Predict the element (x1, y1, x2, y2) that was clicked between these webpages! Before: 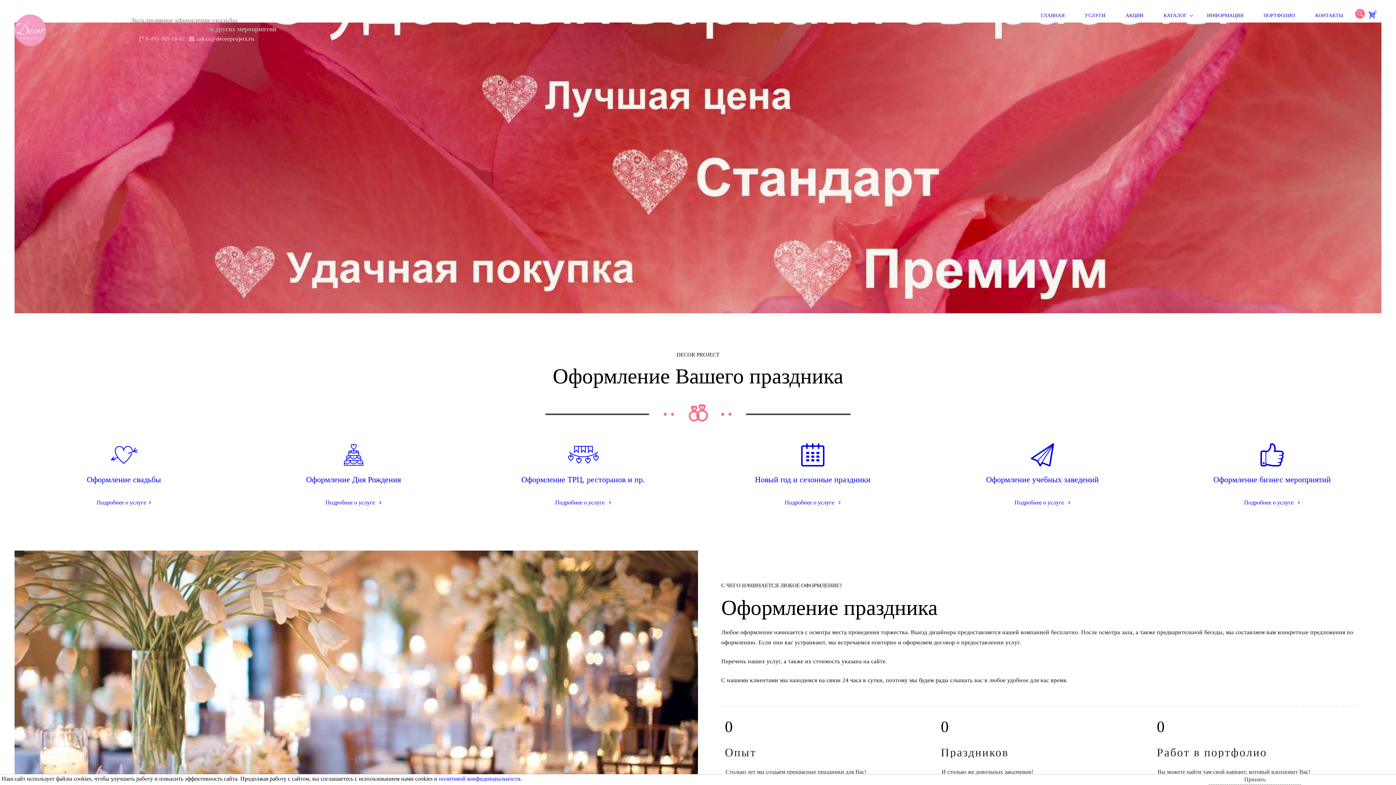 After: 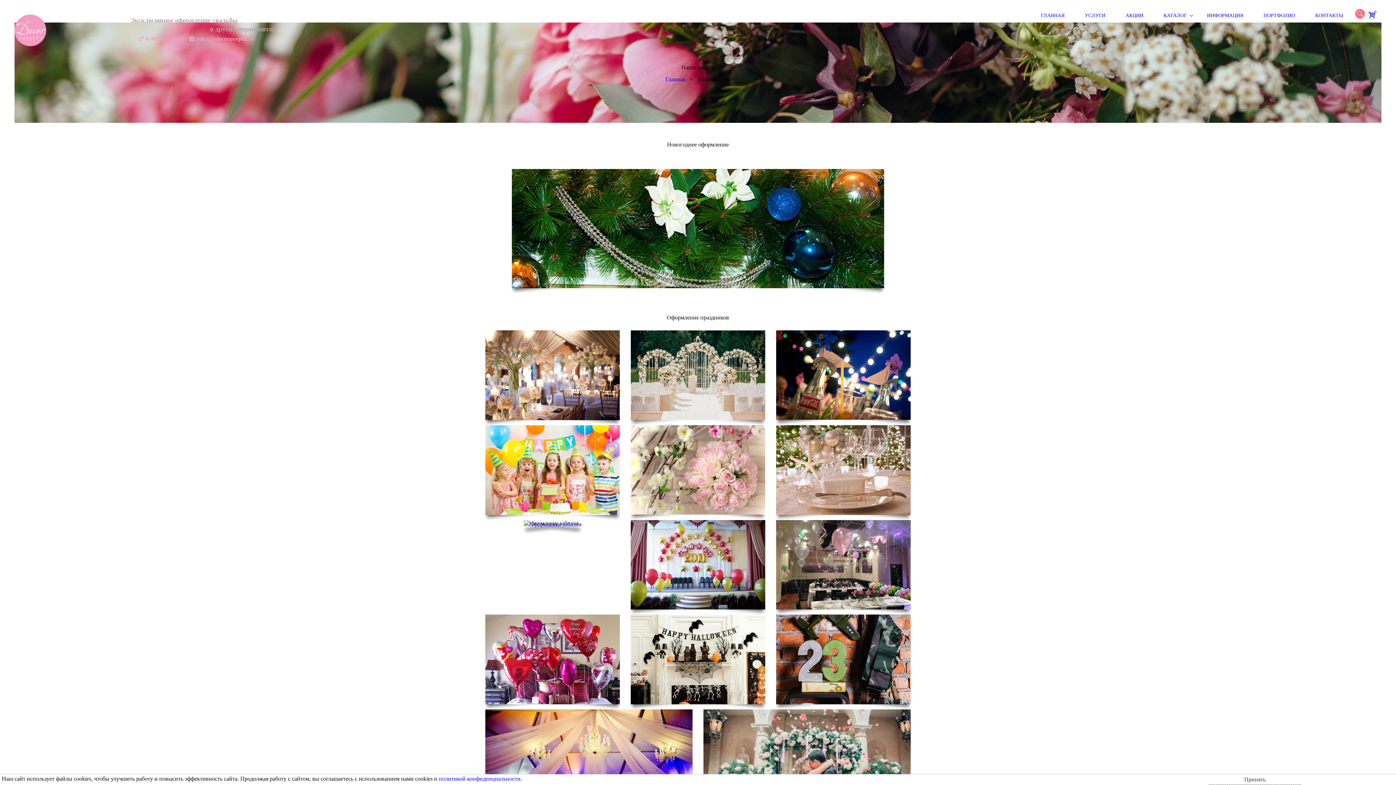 Action: label: Оформление Дня Рождения bbox: (306, 475, 401, 484)